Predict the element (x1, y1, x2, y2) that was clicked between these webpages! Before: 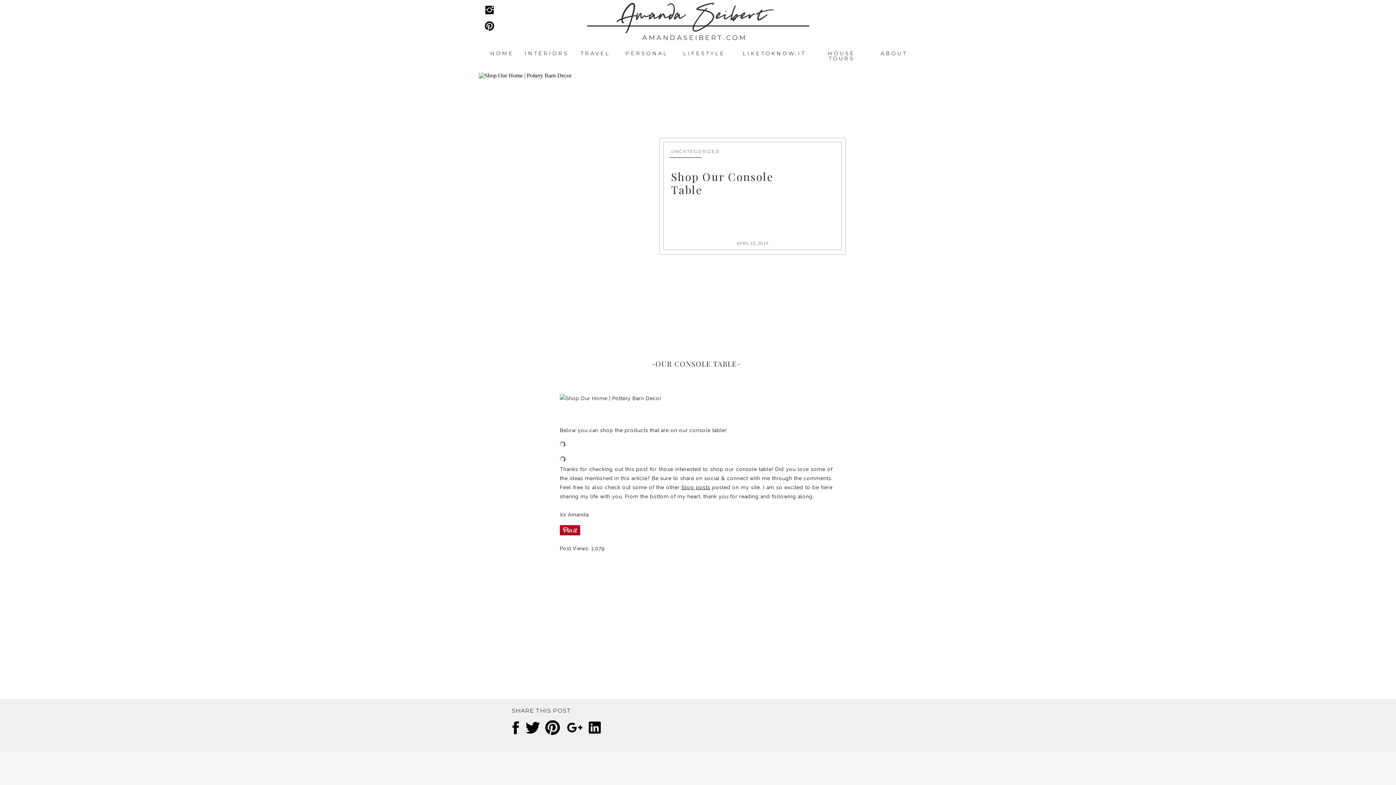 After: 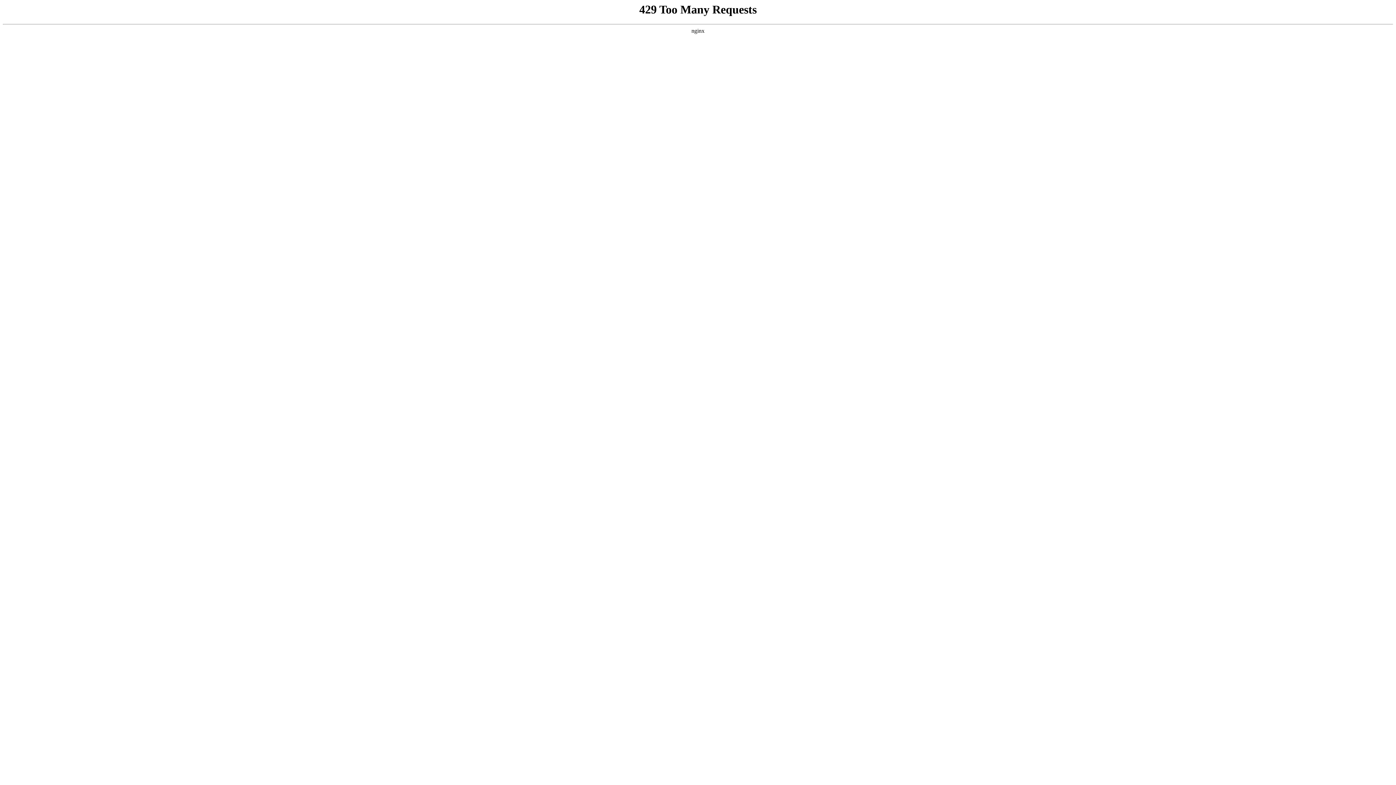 Action: bbox: (676, 50, 732, 60) label: LIFESTYLE